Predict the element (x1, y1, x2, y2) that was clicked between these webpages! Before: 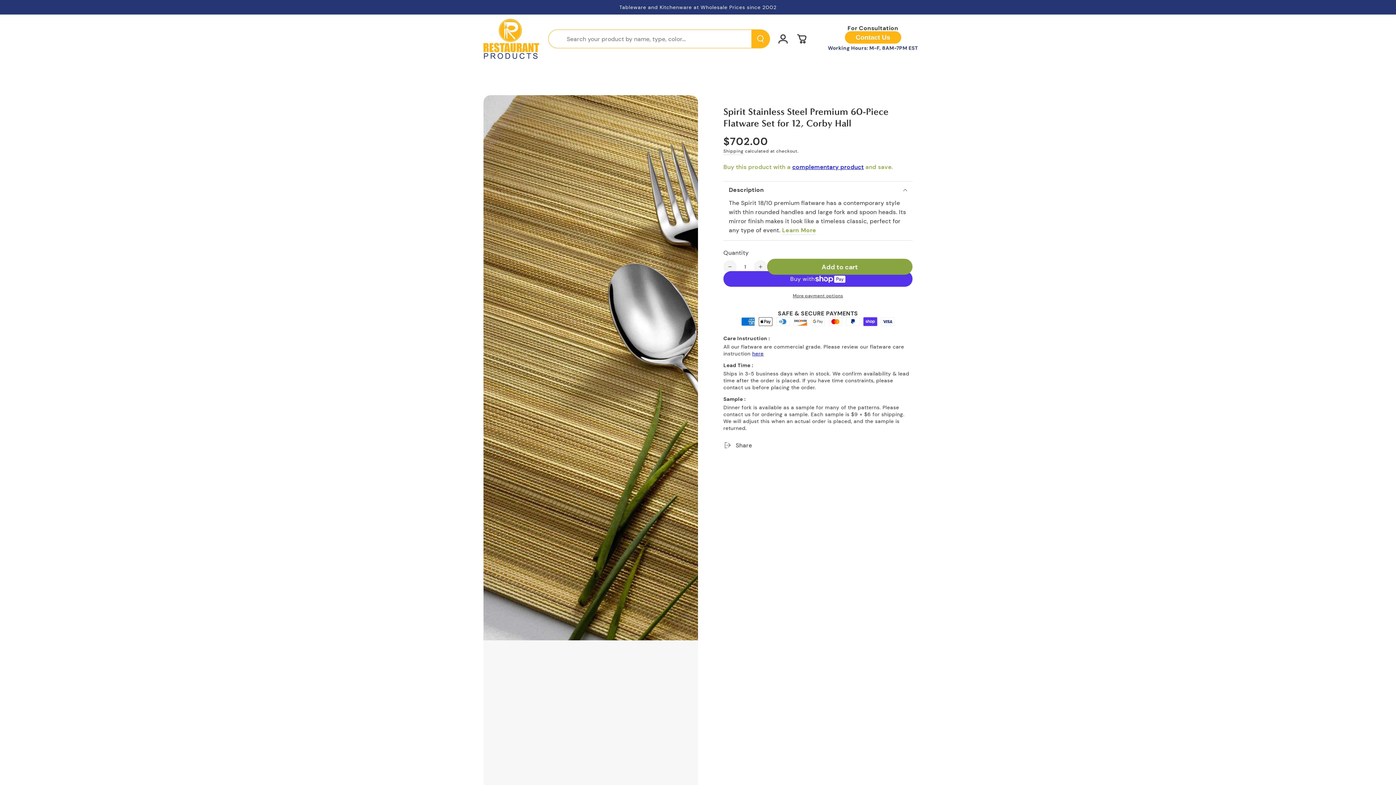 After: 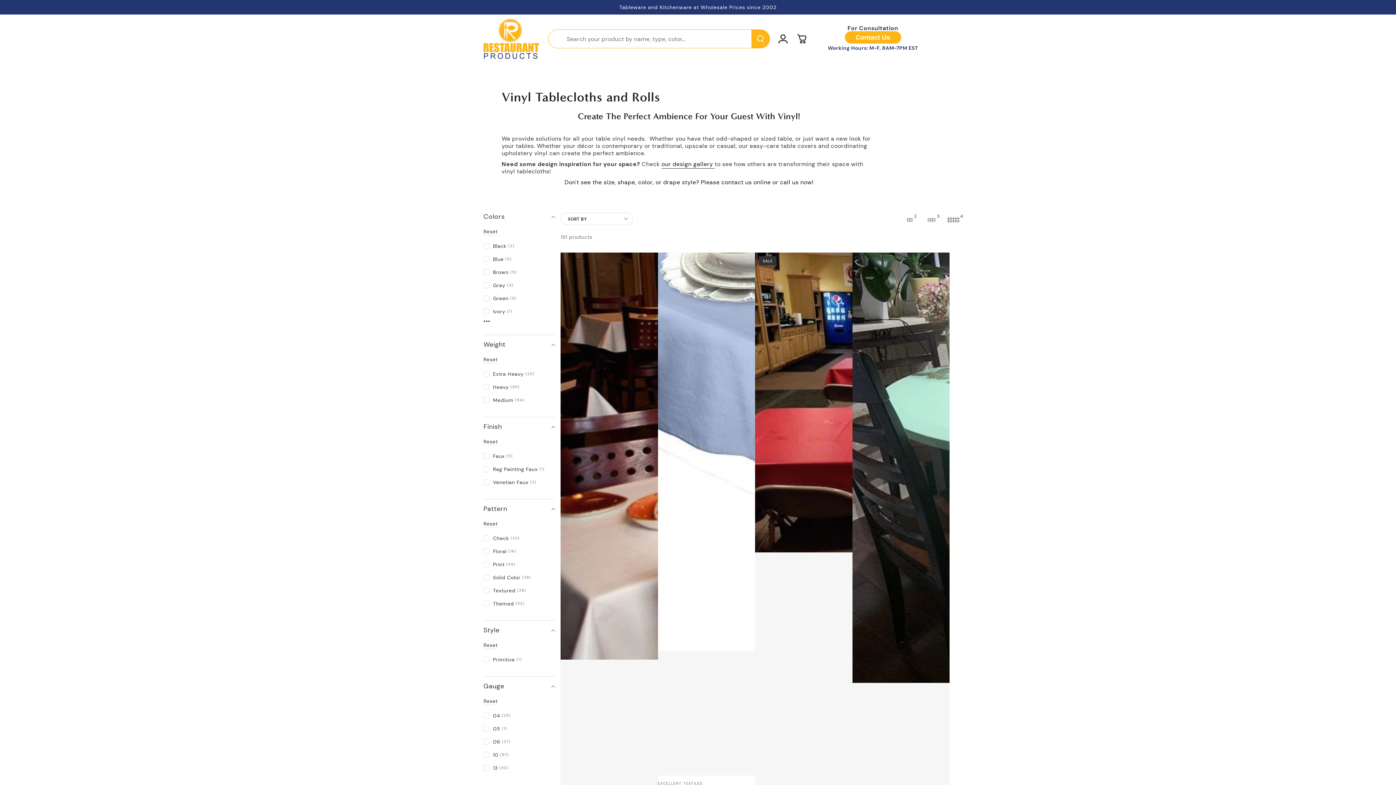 Action: label: Table Vinyl bbox: (510, 63, 556, 82)